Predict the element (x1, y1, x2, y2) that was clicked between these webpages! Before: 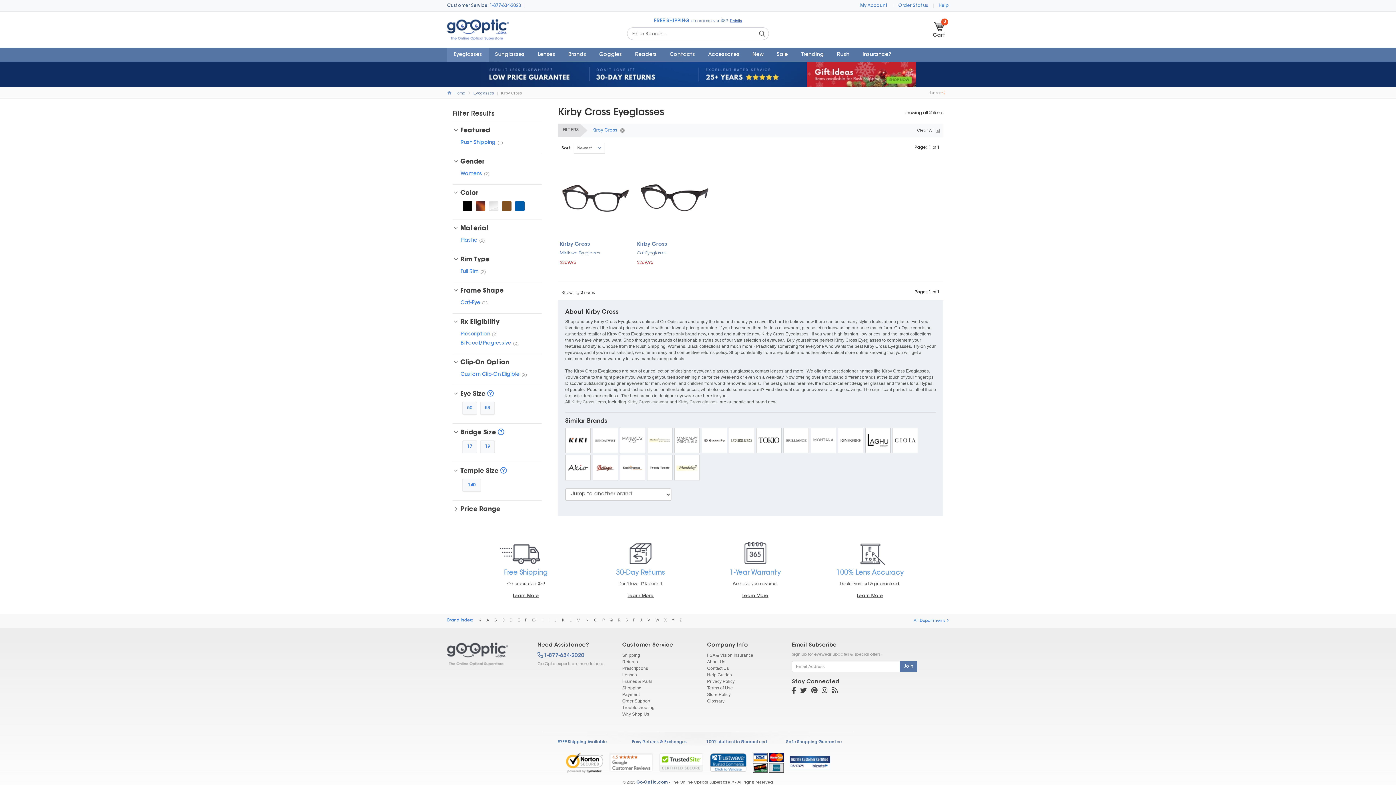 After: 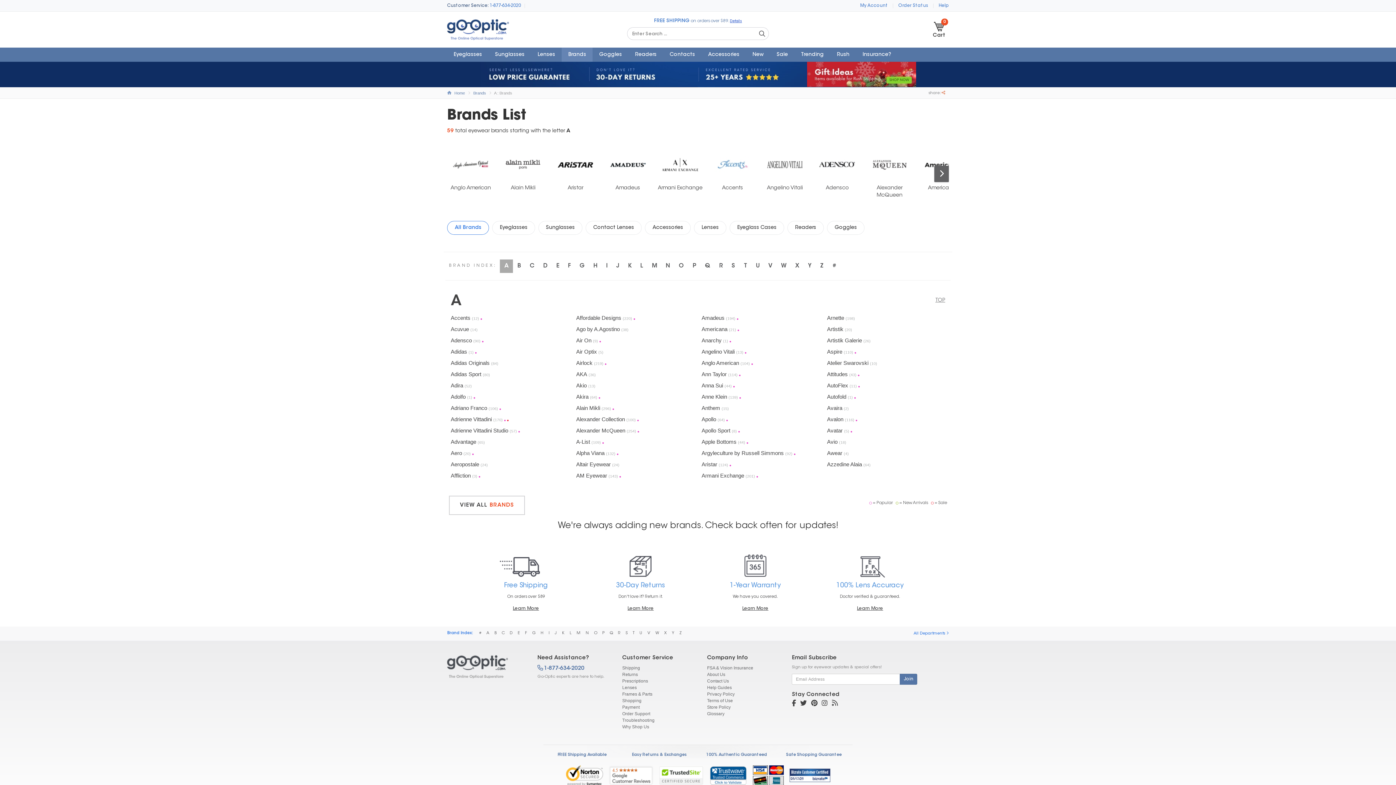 Action: label: A bbox: (484, 614, 492, 627)